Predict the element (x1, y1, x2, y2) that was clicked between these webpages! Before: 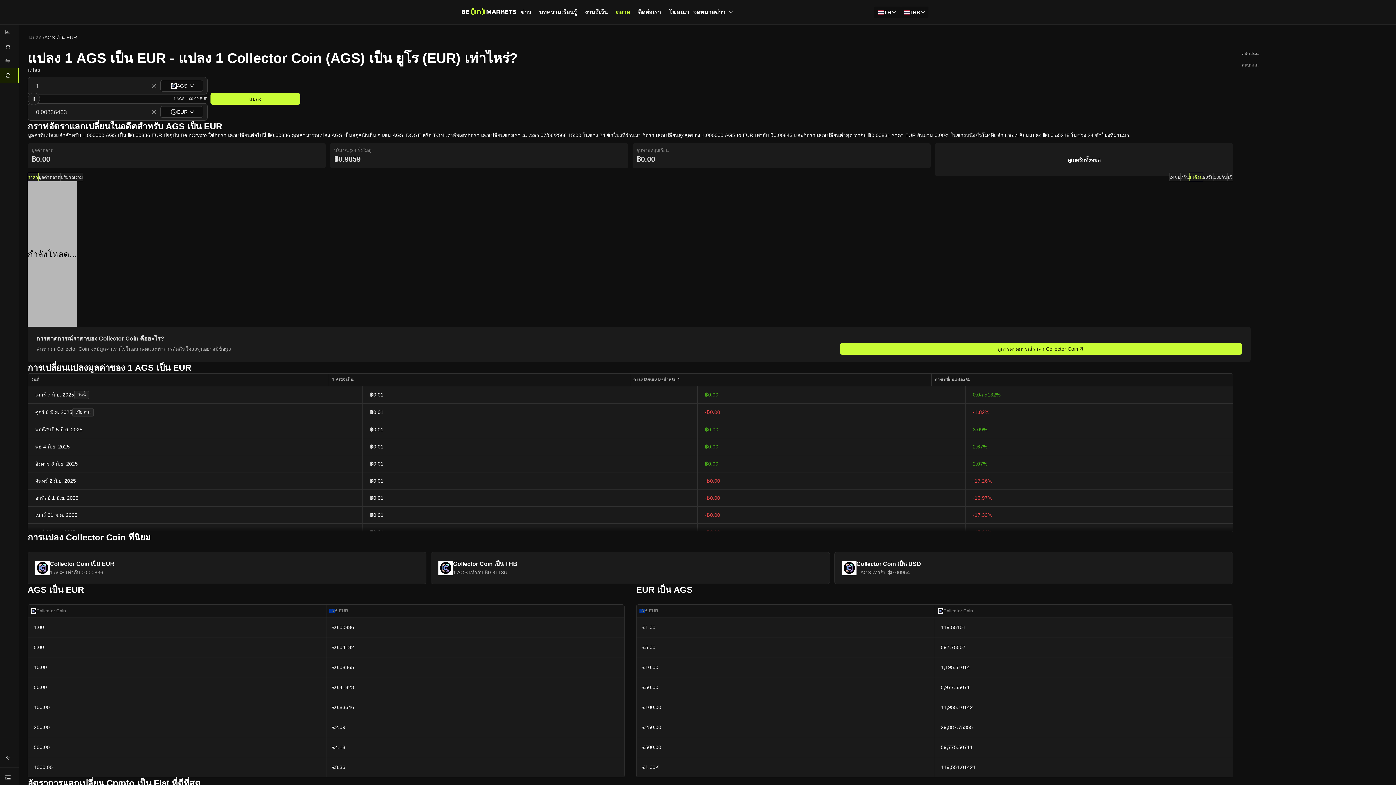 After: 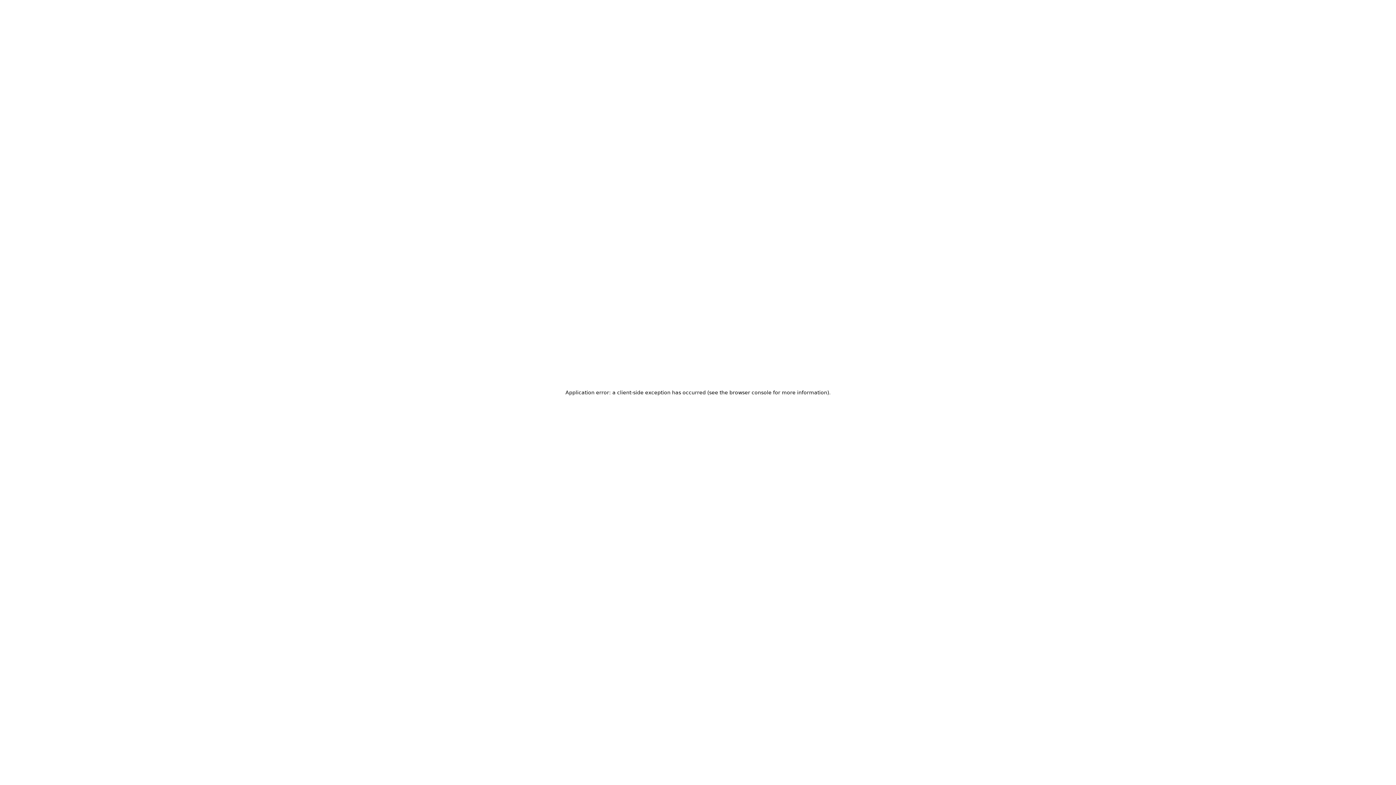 Action: label: สกุลเงินดิจิทัล bbox: (13, 24, 18, 39)